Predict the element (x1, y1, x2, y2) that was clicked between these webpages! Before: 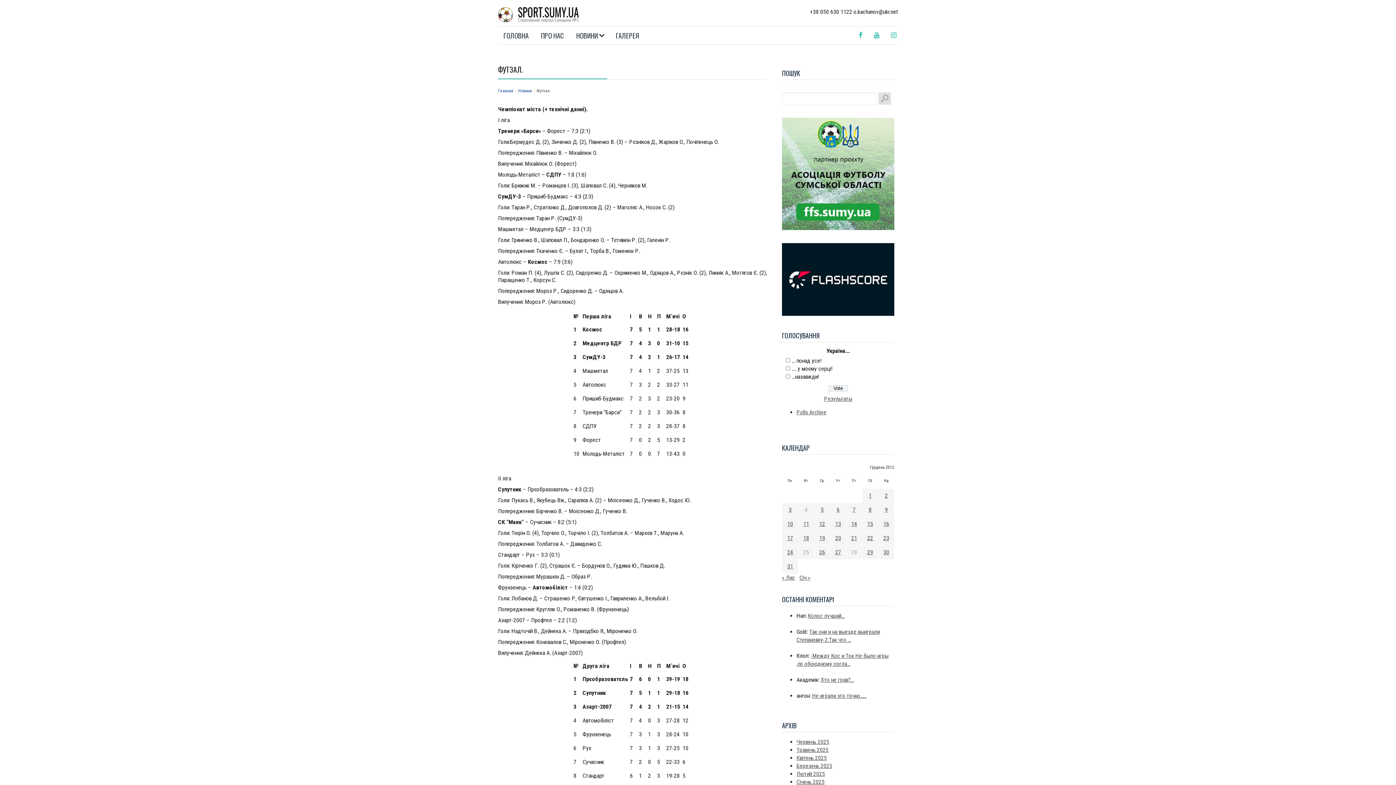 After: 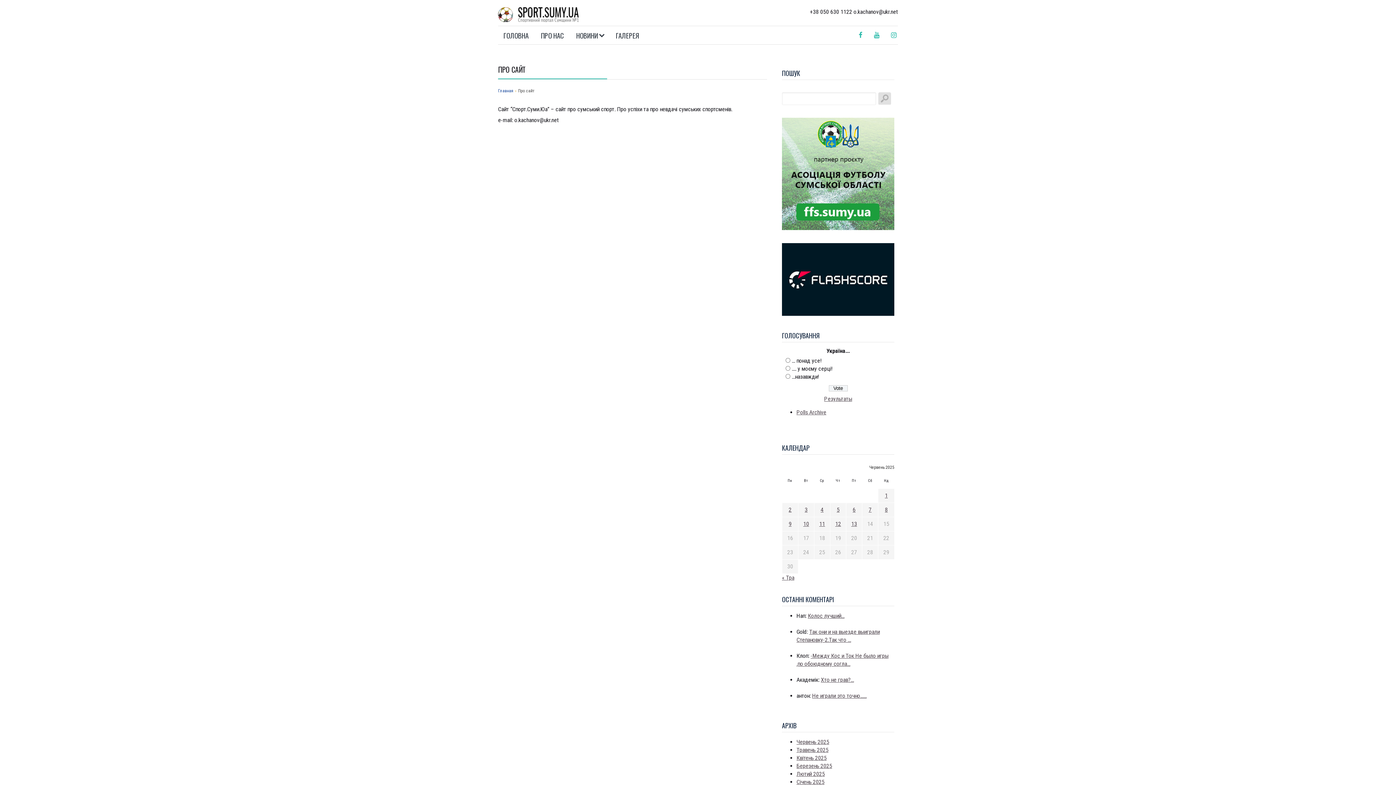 Action: label: ПРО НАС bbox: (535, 26, 569, 44)